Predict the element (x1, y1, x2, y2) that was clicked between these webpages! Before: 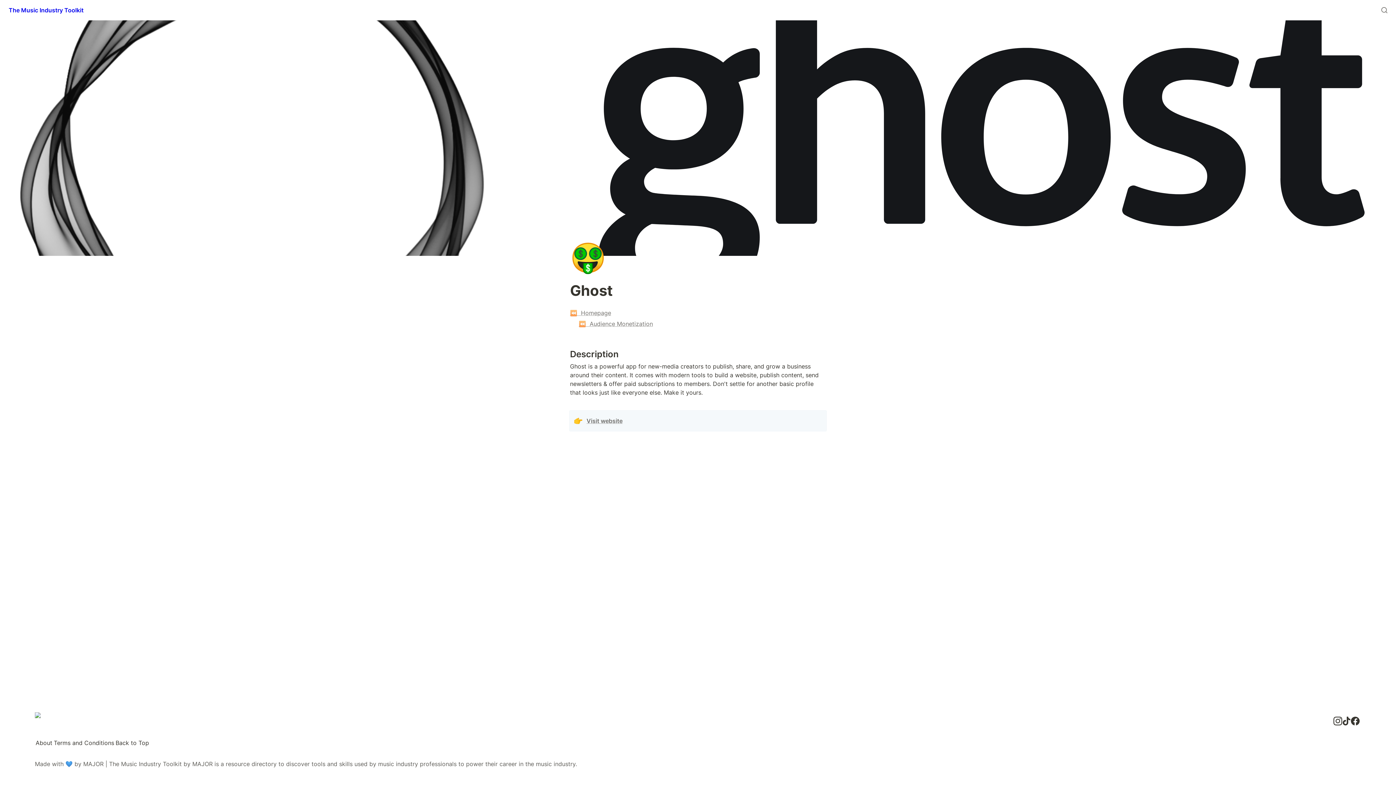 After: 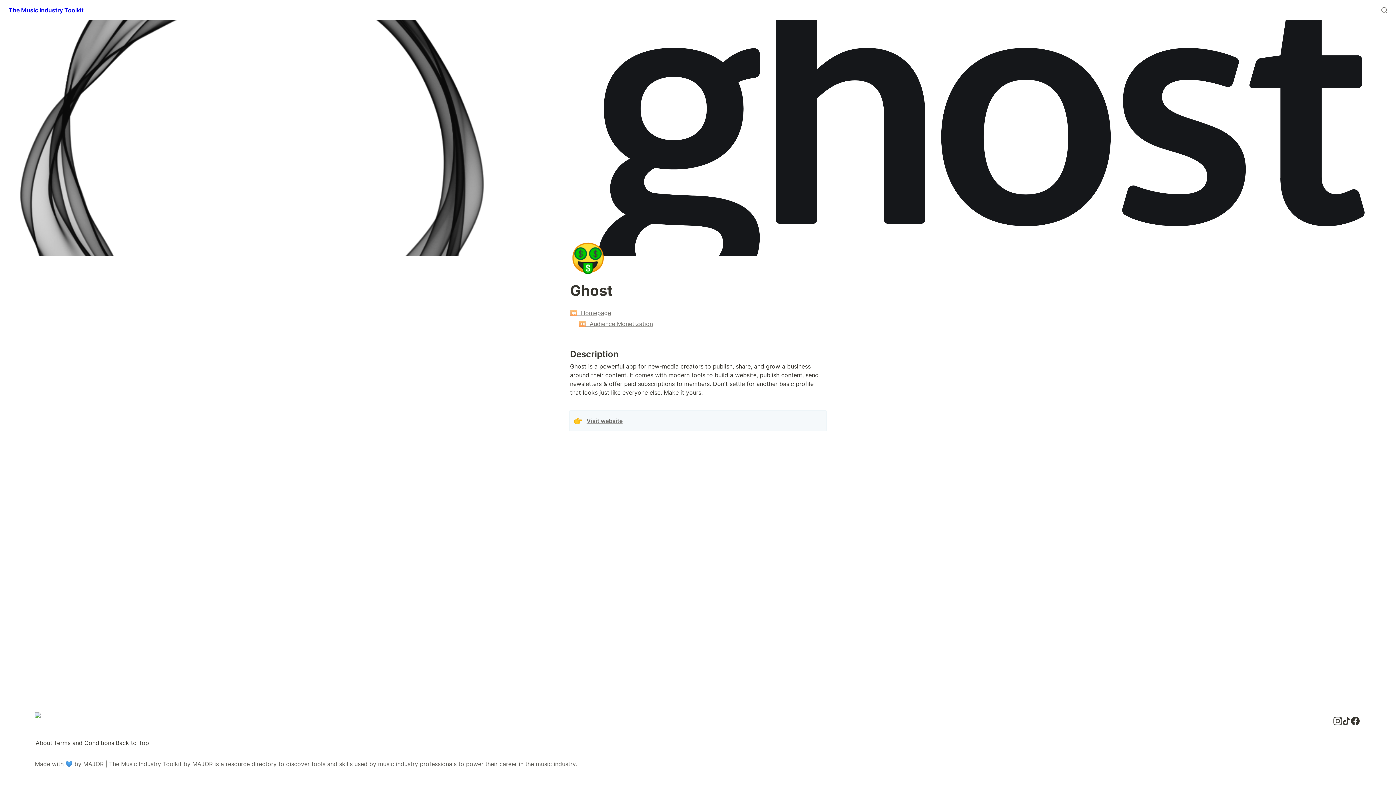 Action: bbox: (1351, 717, 1360, 725)